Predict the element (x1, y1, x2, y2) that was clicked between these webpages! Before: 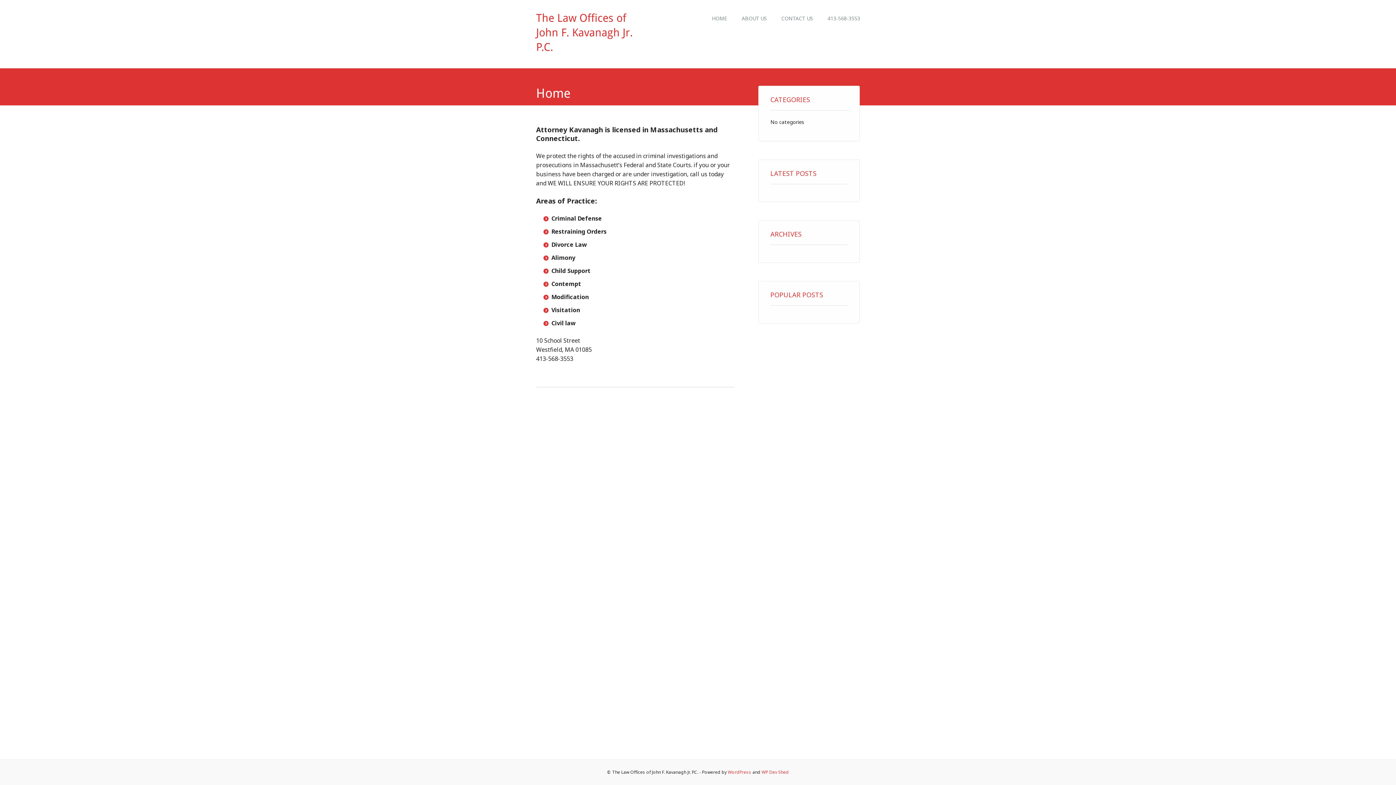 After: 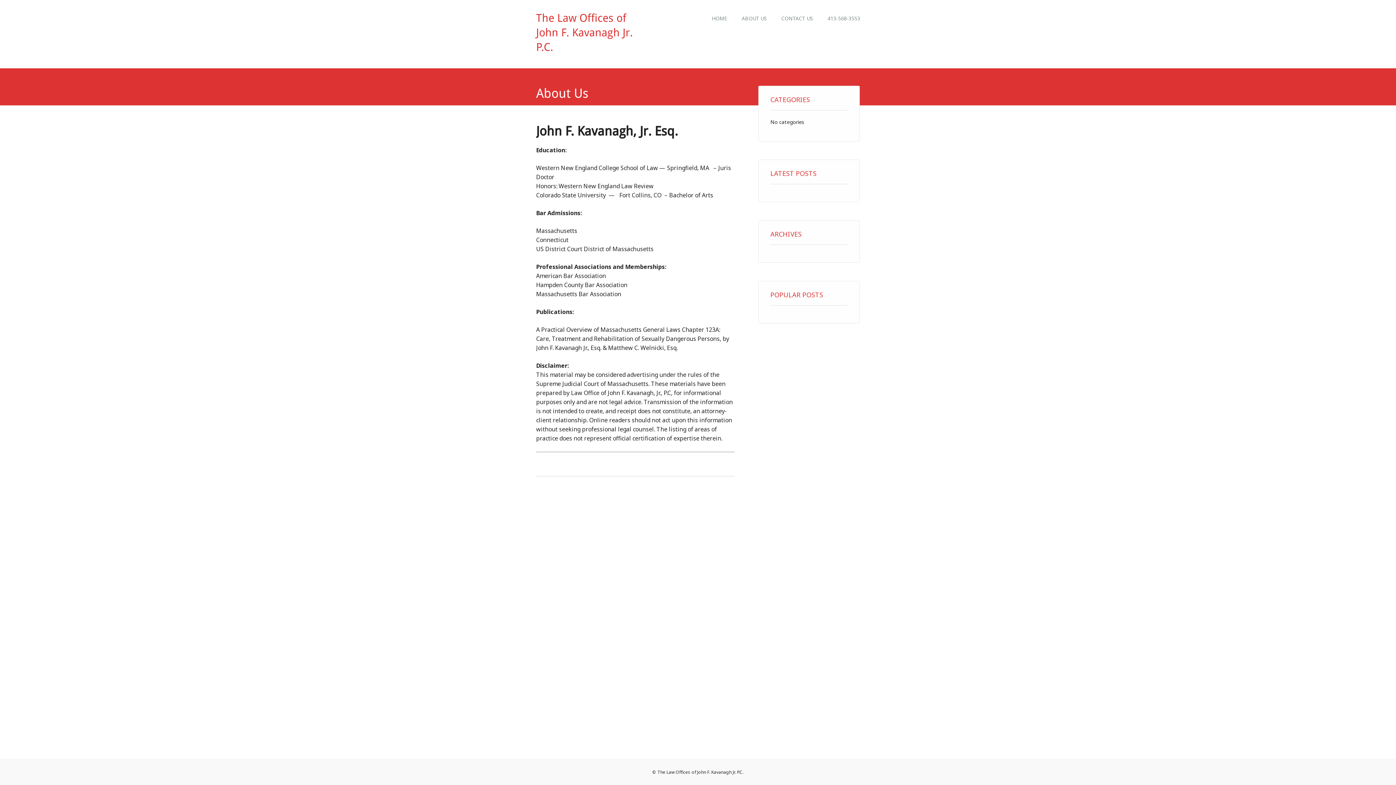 Action: label: ABOUT US bbox: (734, 10, 774, 26)